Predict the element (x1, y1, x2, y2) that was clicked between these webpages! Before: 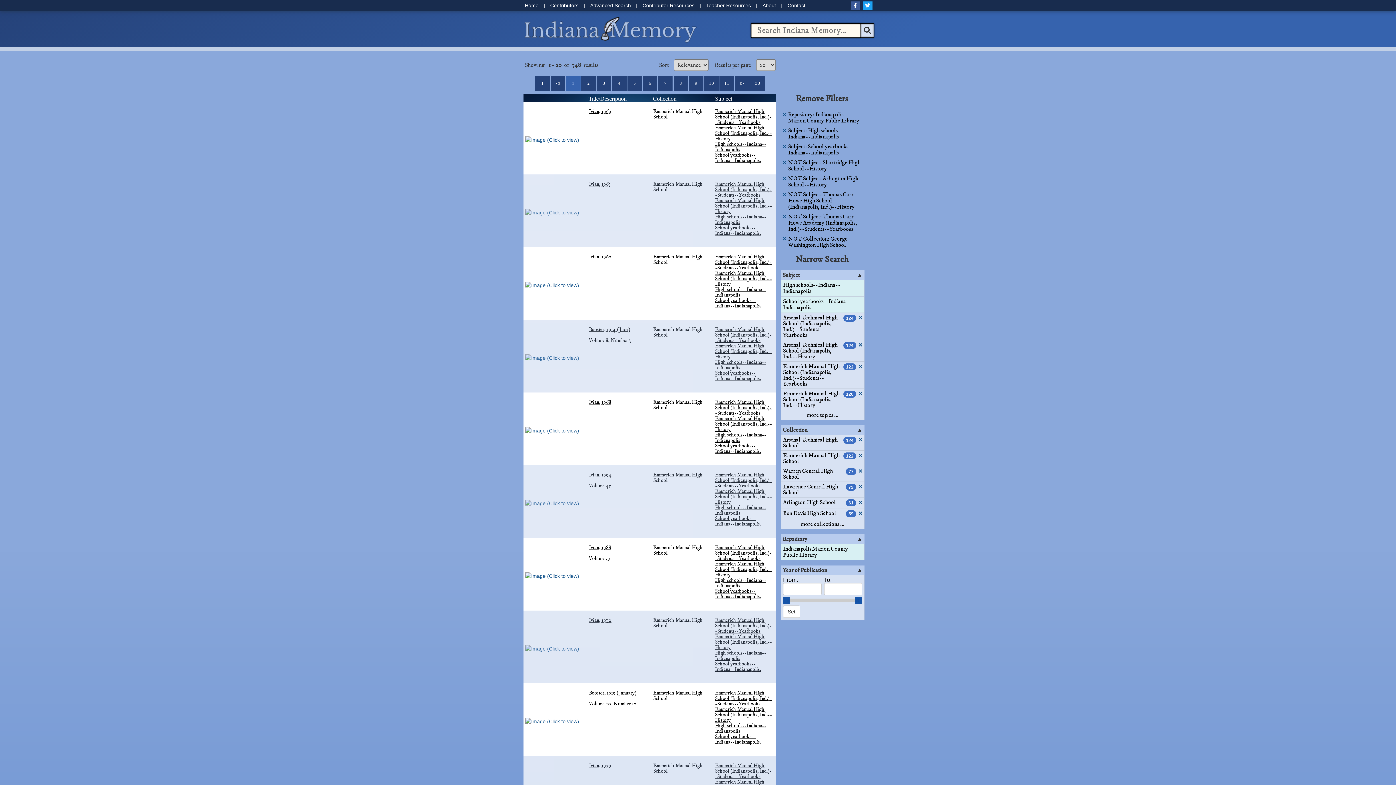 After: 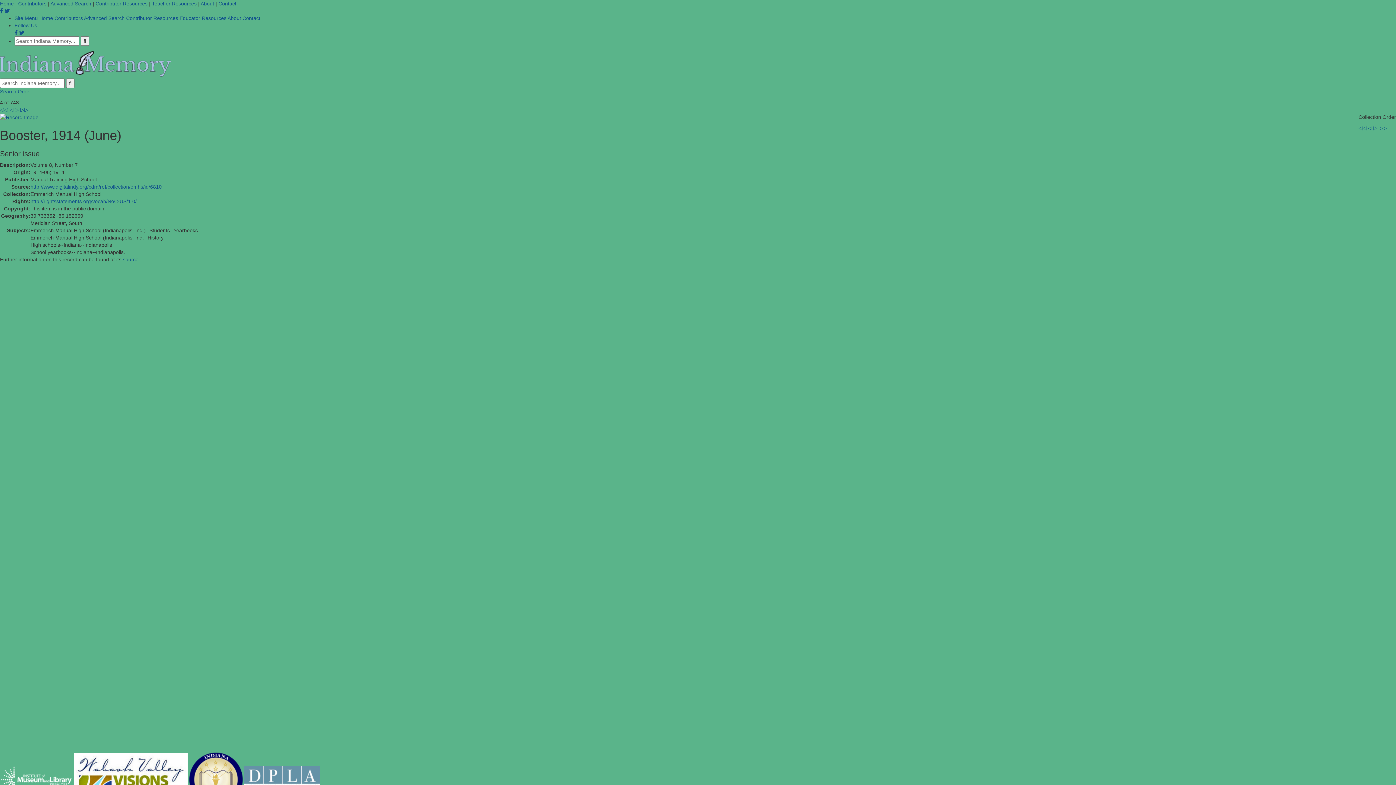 Action: bbox: (525, 354, 583, 361)